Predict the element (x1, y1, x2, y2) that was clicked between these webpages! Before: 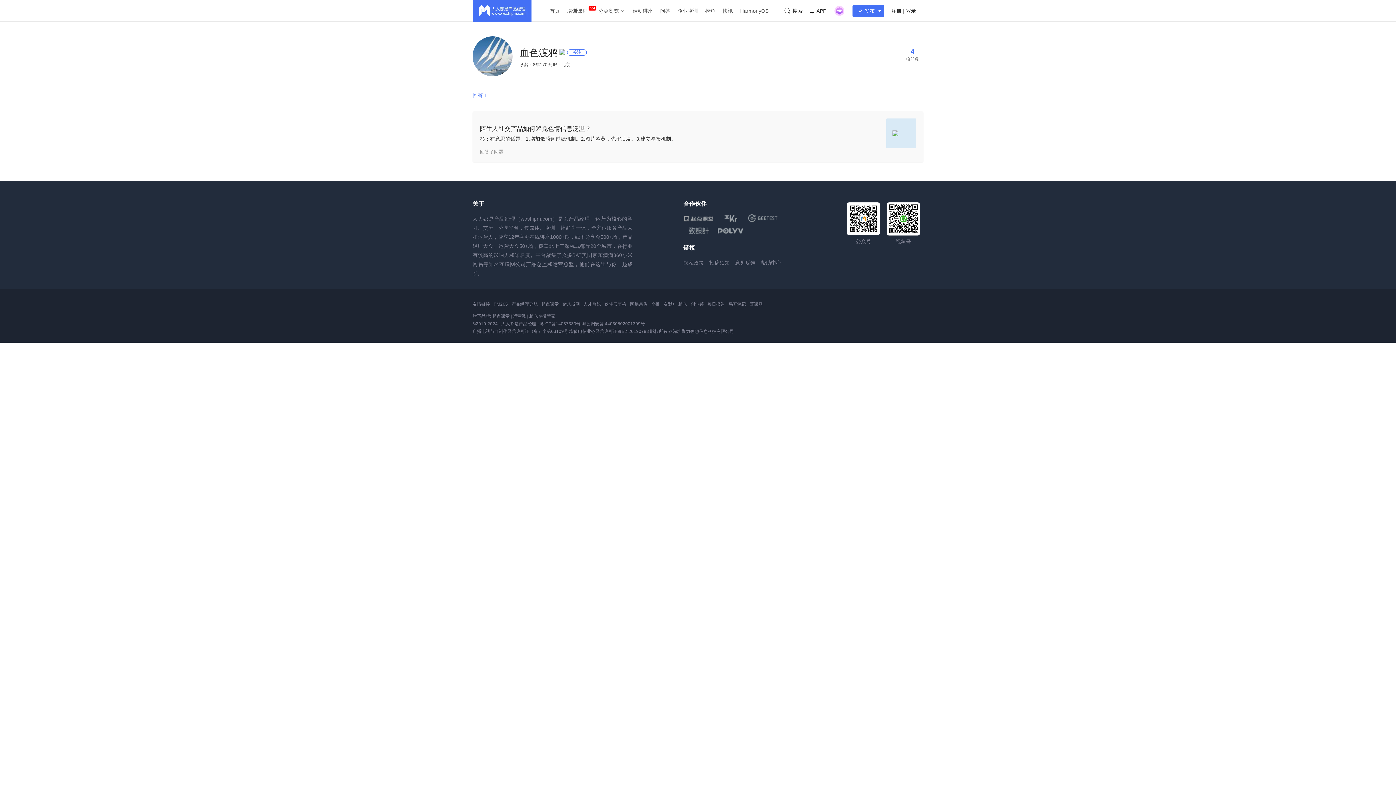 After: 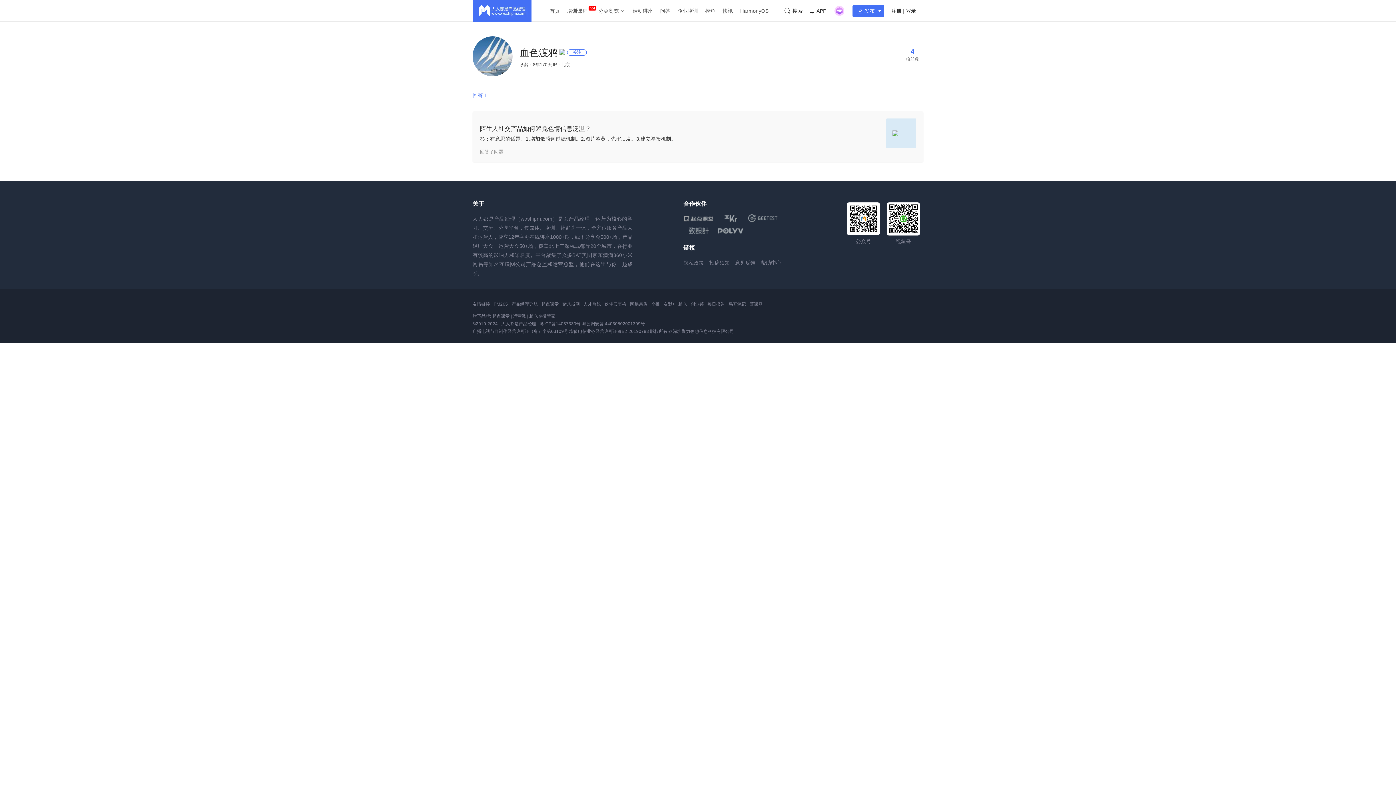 Action: label: 增值电信业务经营许可证粤B2-20190788 bbox: (569, 329, 649, 334)